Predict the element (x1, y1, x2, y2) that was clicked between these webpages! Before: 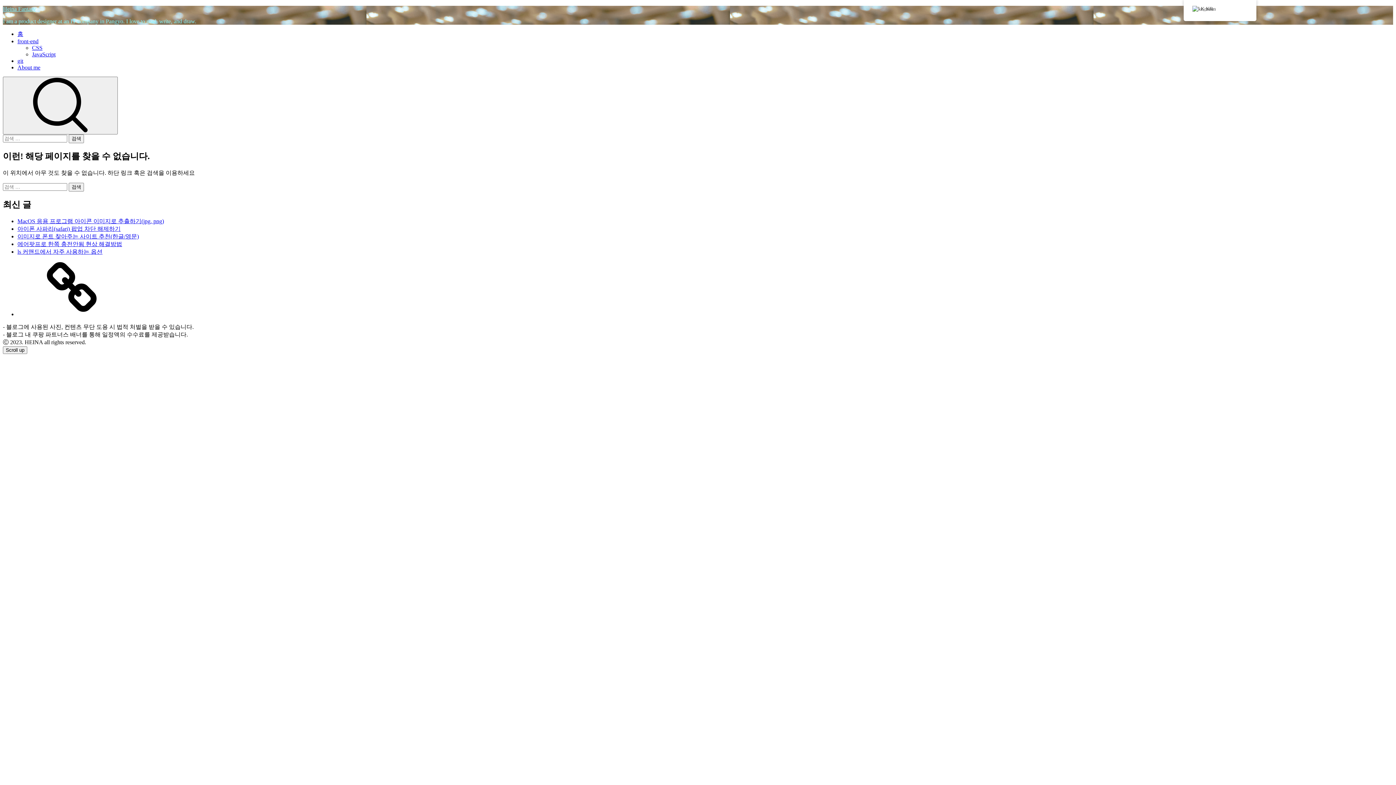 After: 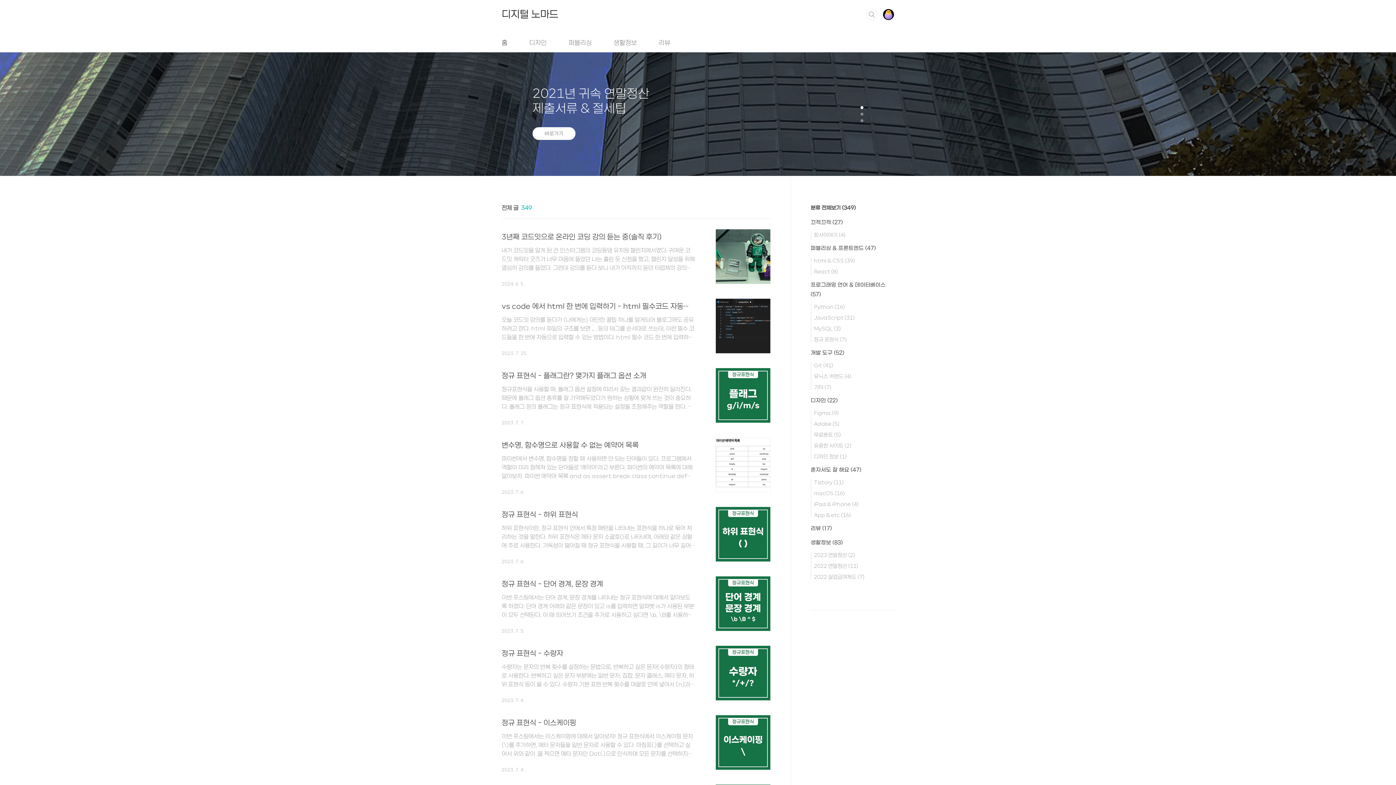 Action: label: 티스토리 bbox: (17, 311, 126, 317)